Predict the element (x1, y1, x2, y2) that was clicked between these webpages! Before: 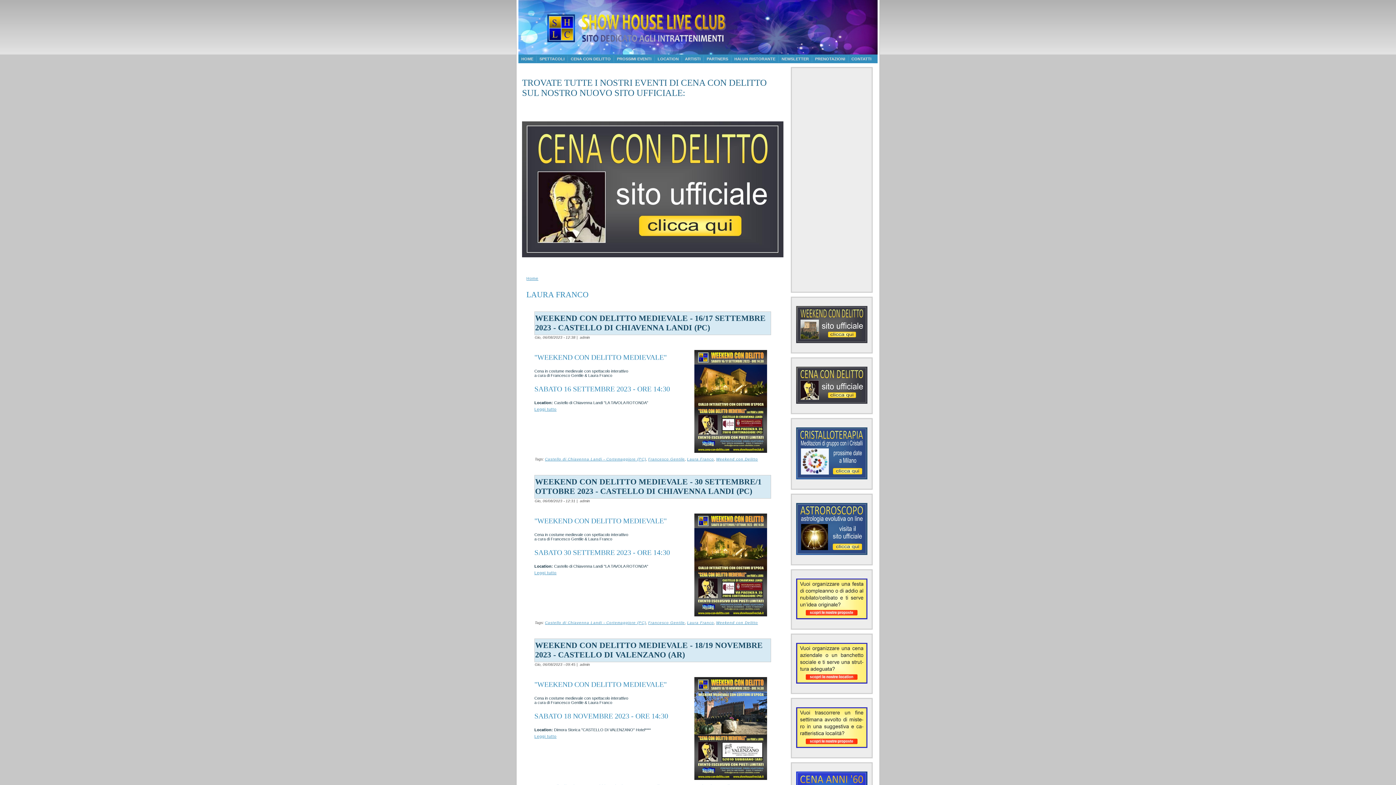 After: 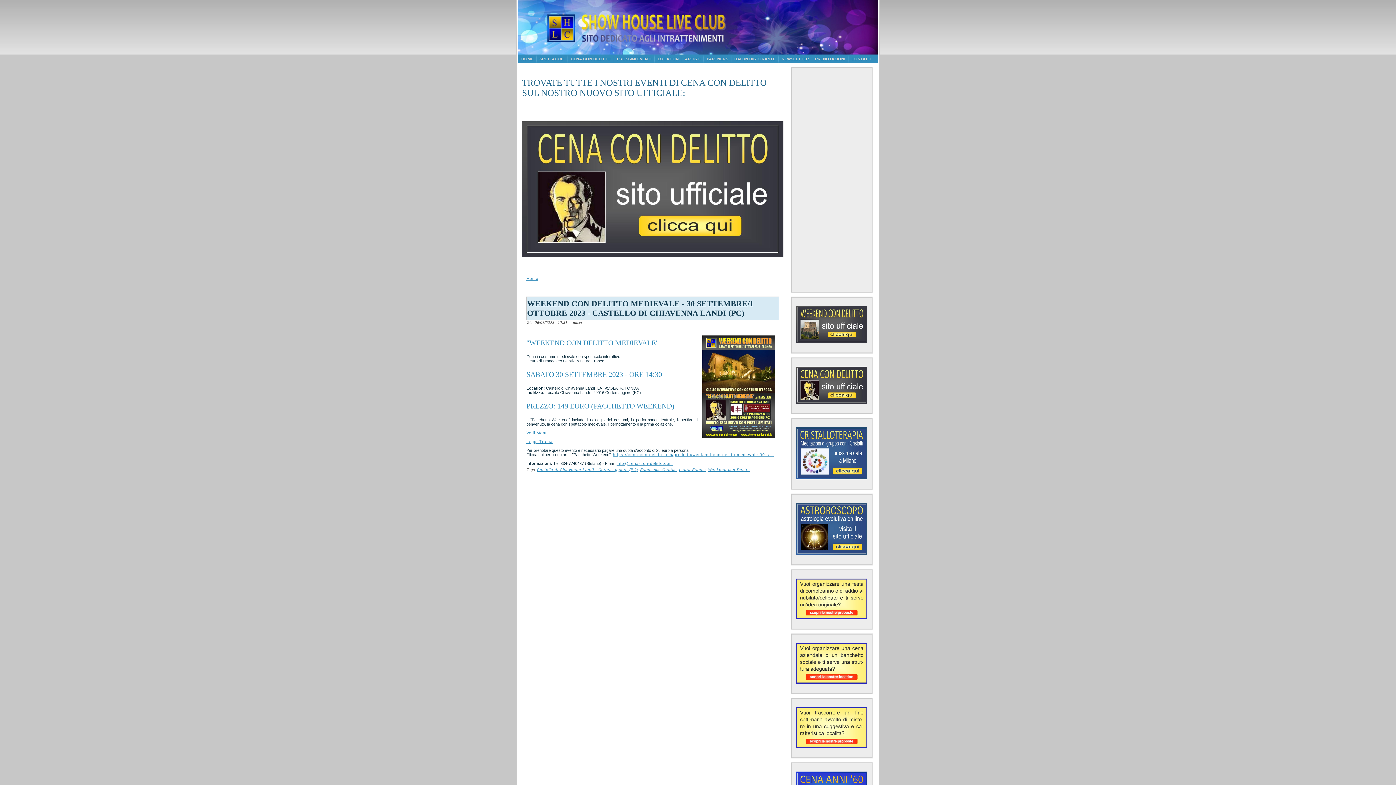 Action: bbox: (535, 477, 761, 496) label: WEEKEND CON DELITTO MEDIEVALE - 30 SETTEMBRE/1 OTTOBRE 2023 - CASTELLO DI CHIAVENNA LANDI (PC)